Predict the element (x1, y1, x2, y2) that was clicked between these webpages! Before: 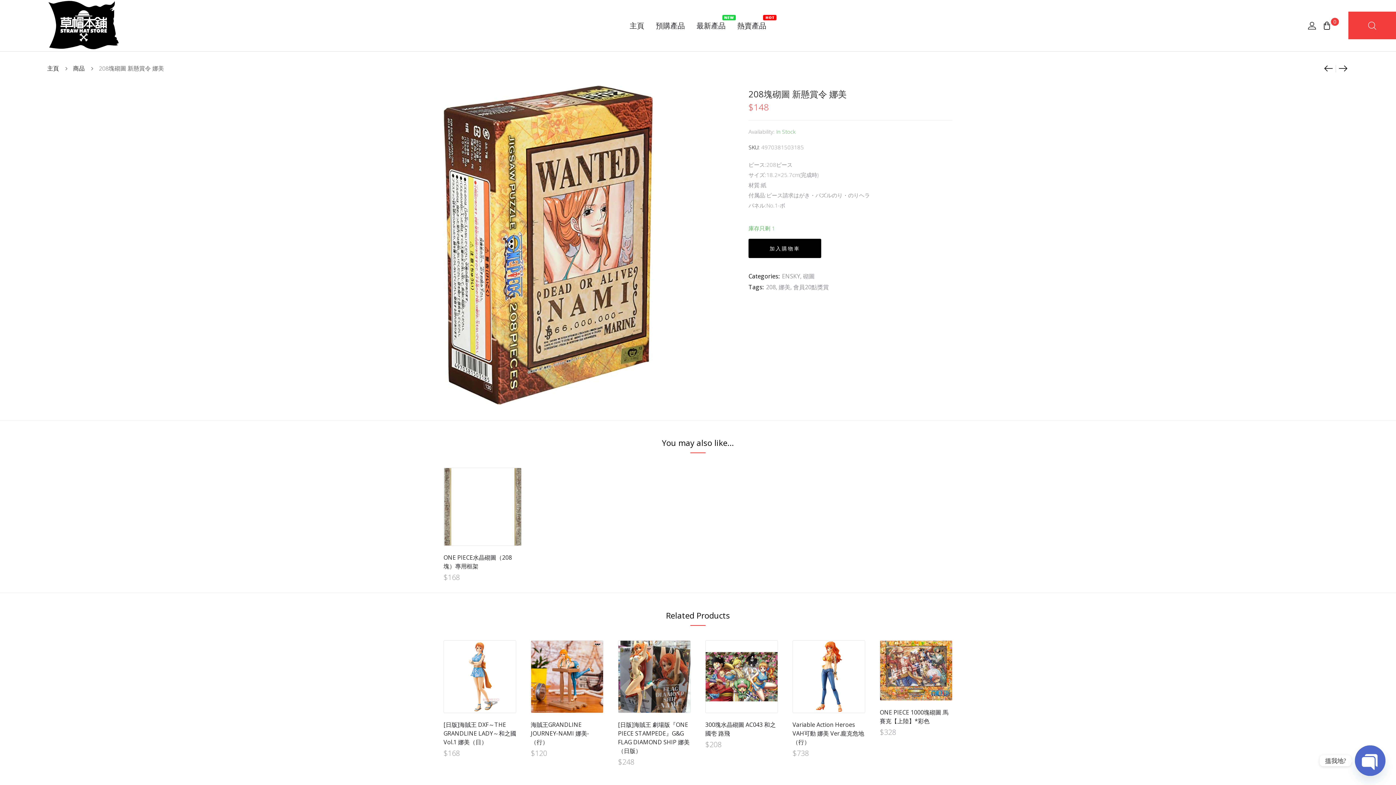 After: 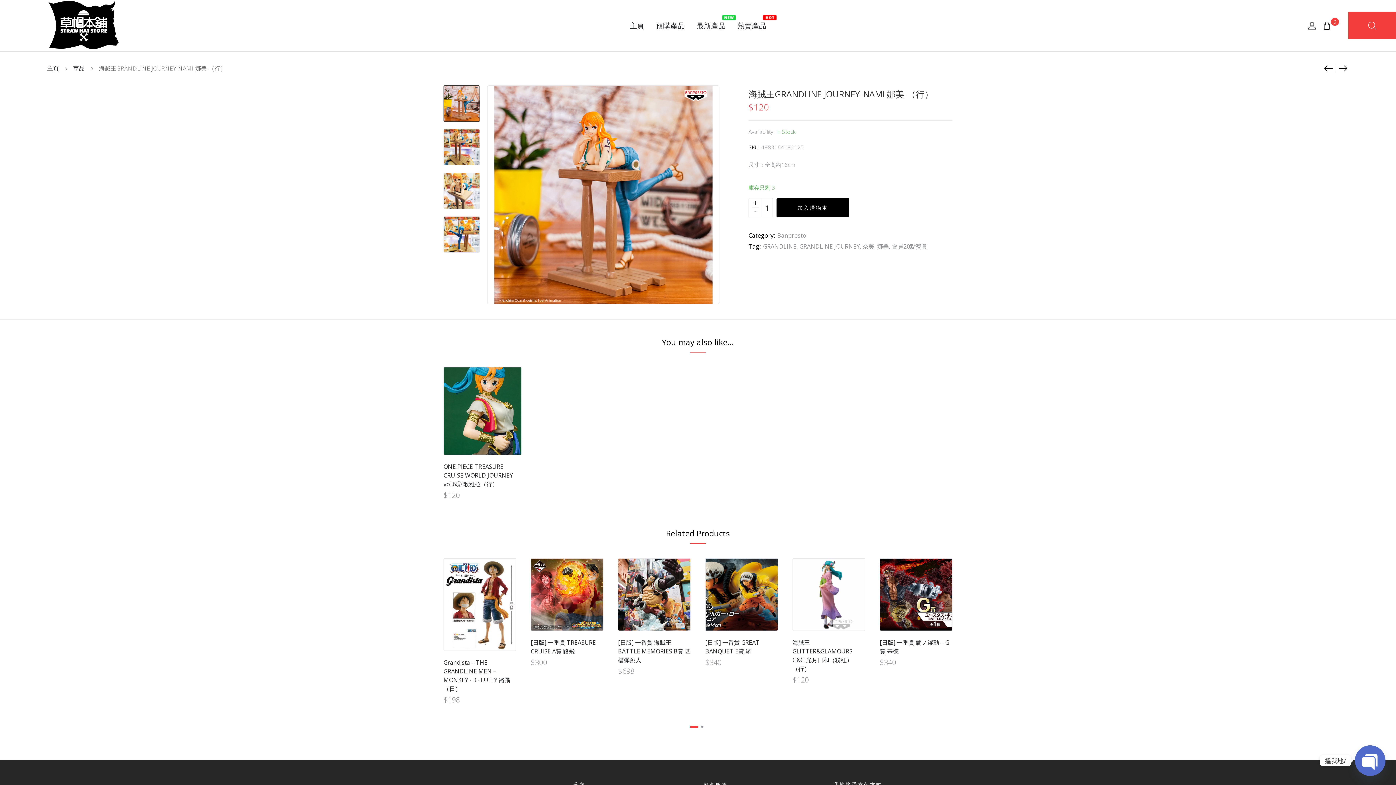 Action: bbox: (530, 721, 589, 746) label: 海賊王GRANDLINE JOURNEY-NAMI 娜美-（行）